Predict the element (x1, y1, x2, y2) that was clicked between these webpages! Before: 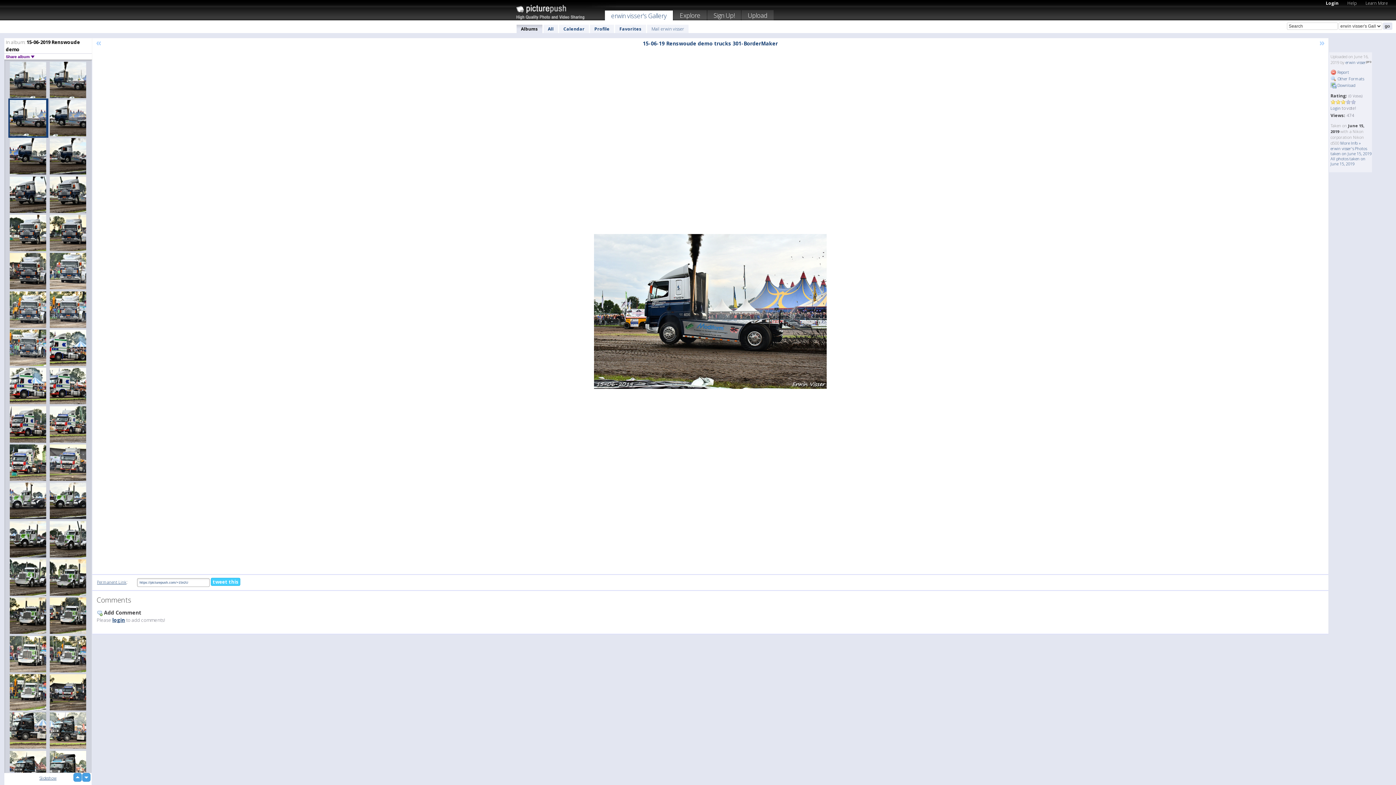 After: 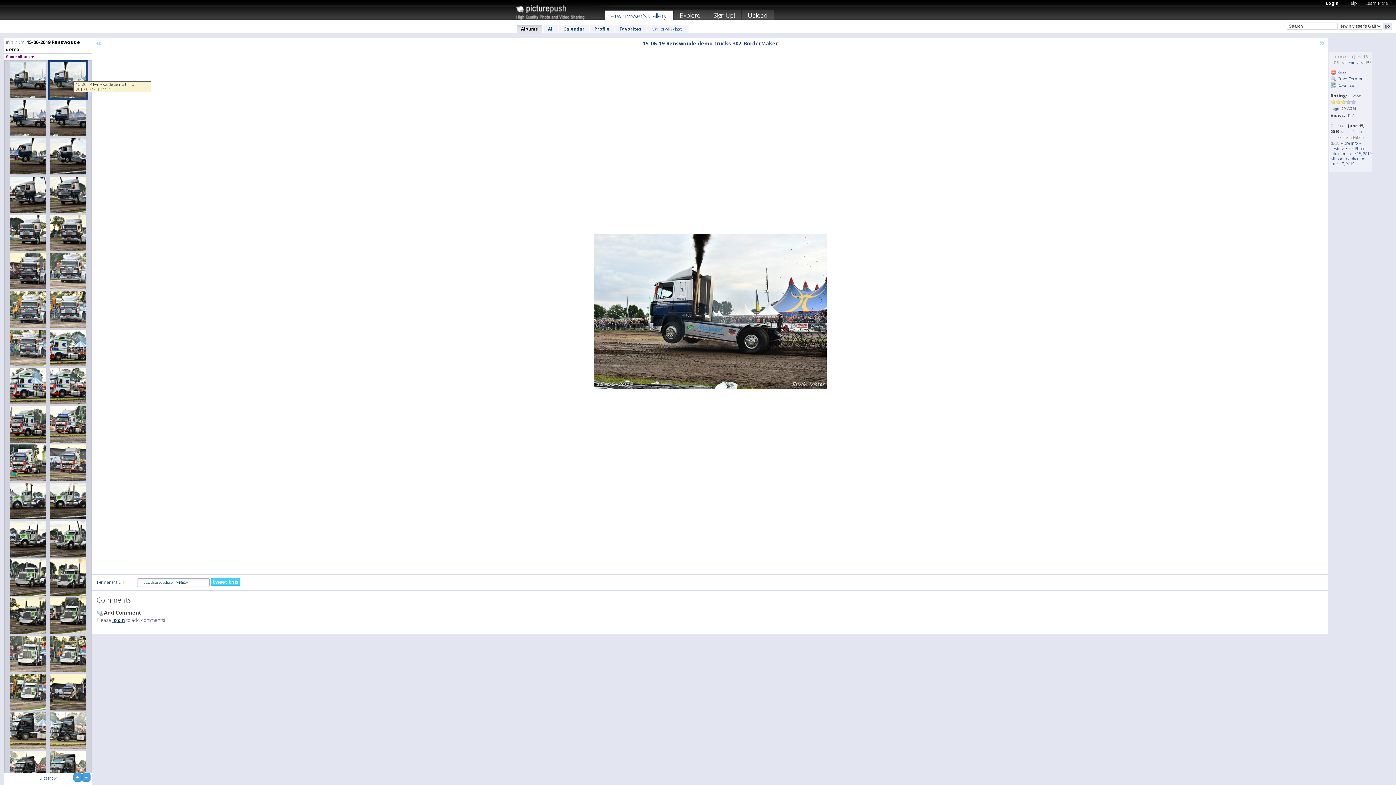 Action: bbox: (48, 60, 88, 99)